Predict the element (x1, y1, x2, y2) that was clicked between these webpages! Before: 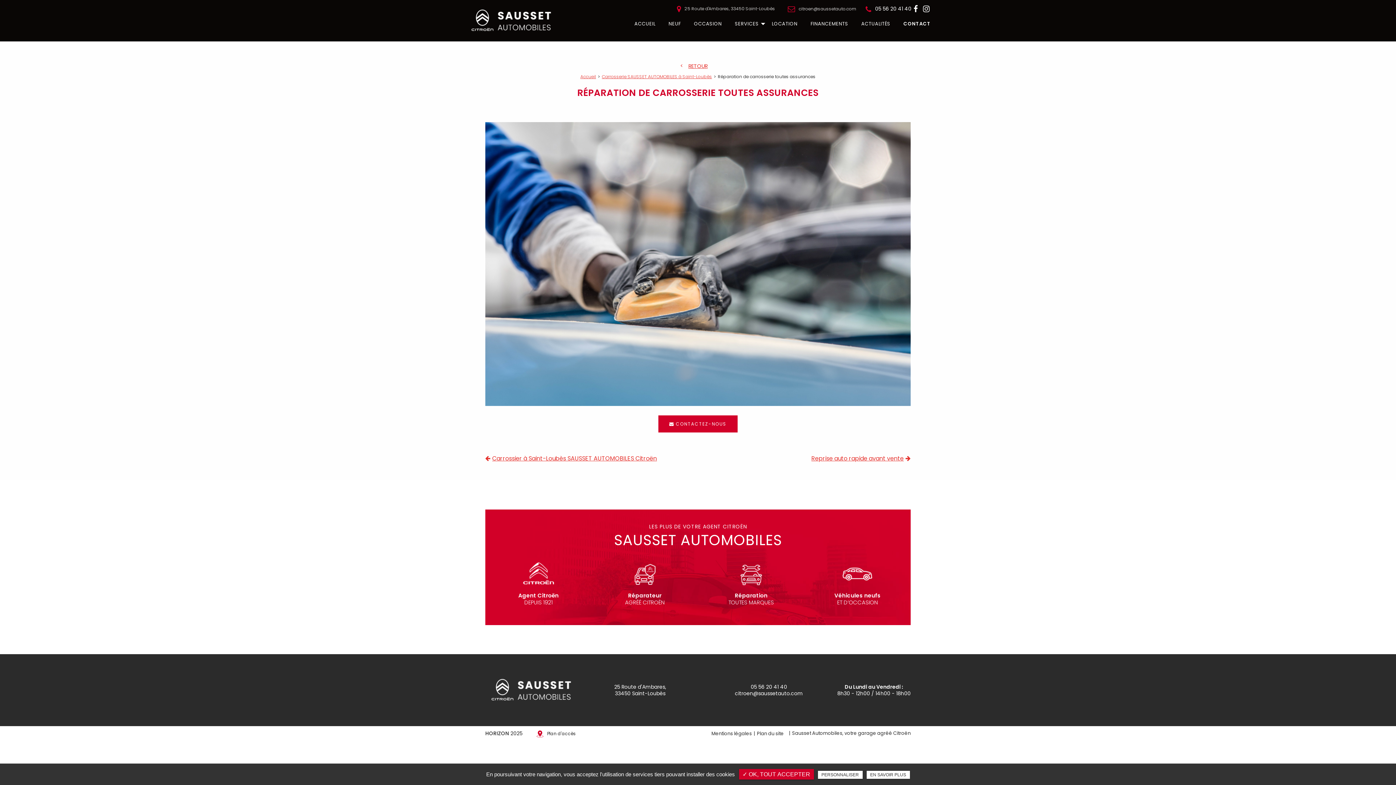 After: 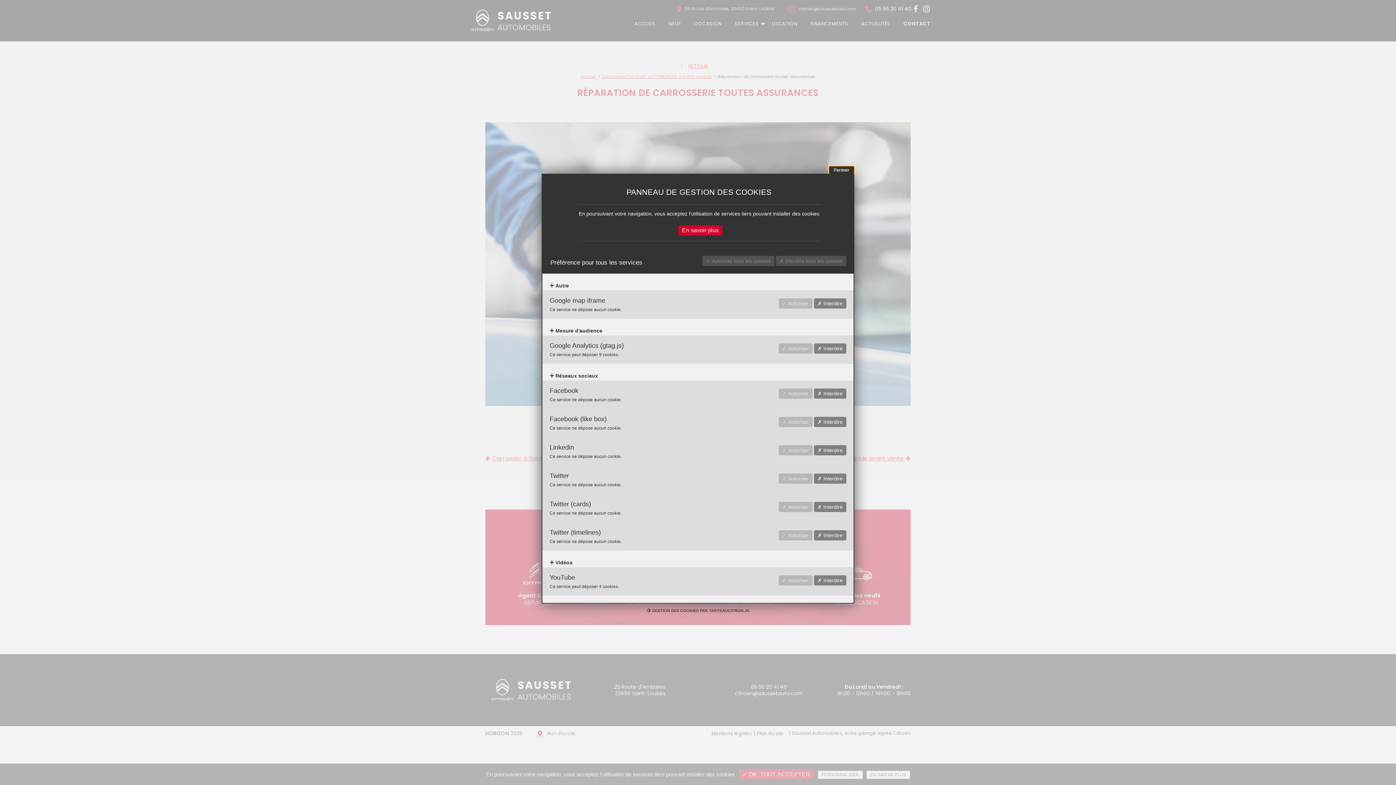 Action: bbox: (818, 771, 862, 779) label: PERSONNALISER